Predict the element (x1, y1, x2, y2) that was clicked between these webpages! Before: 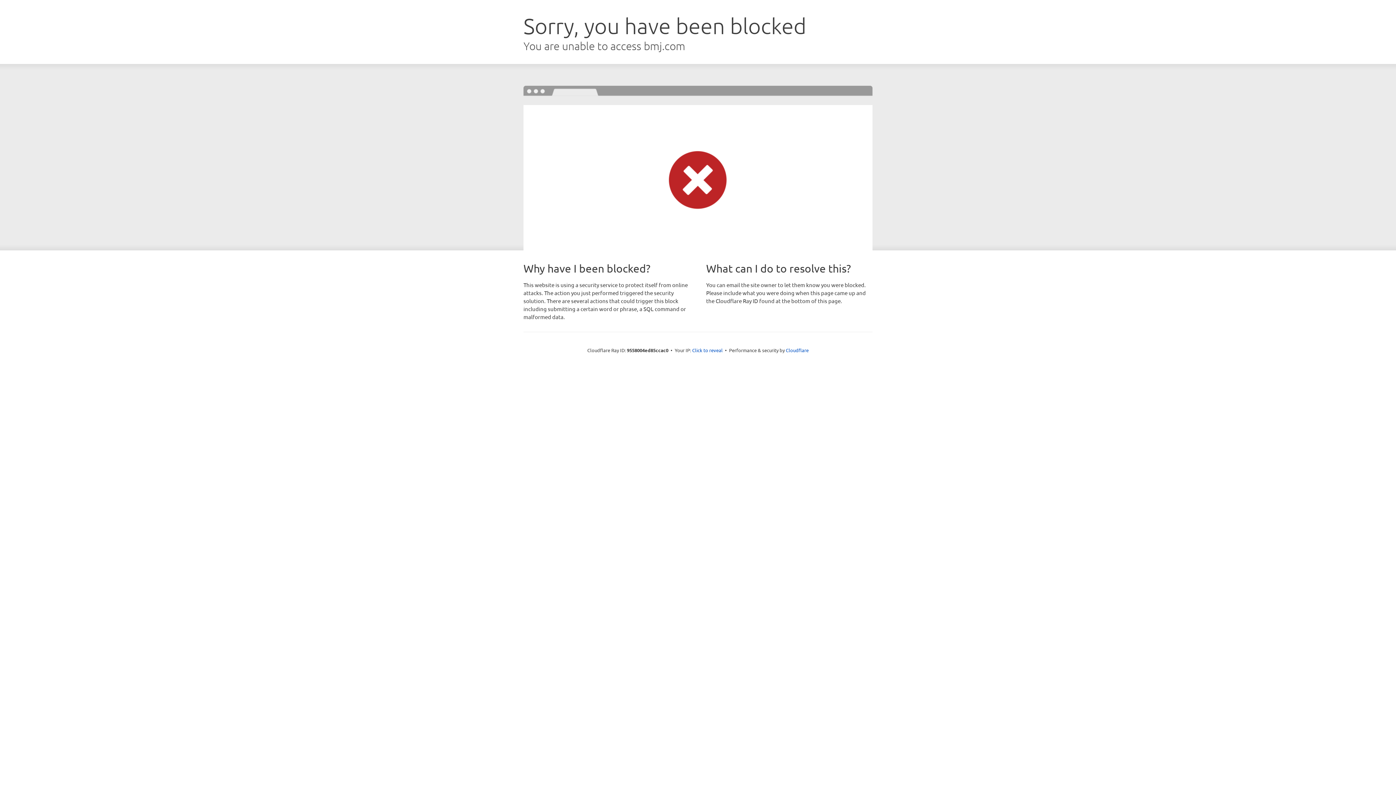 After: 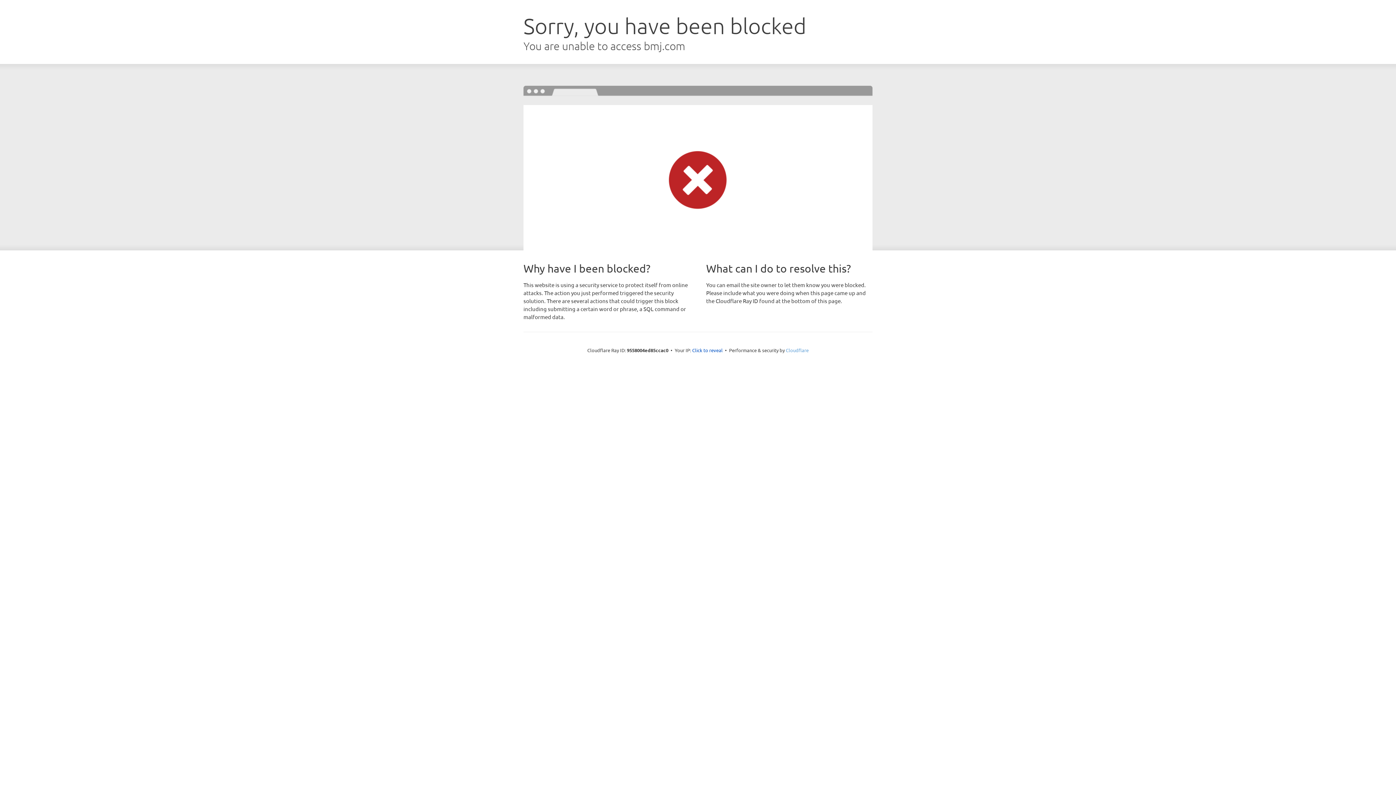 Action: label: Cloudflare bbox: (786, 347, 808, 353)